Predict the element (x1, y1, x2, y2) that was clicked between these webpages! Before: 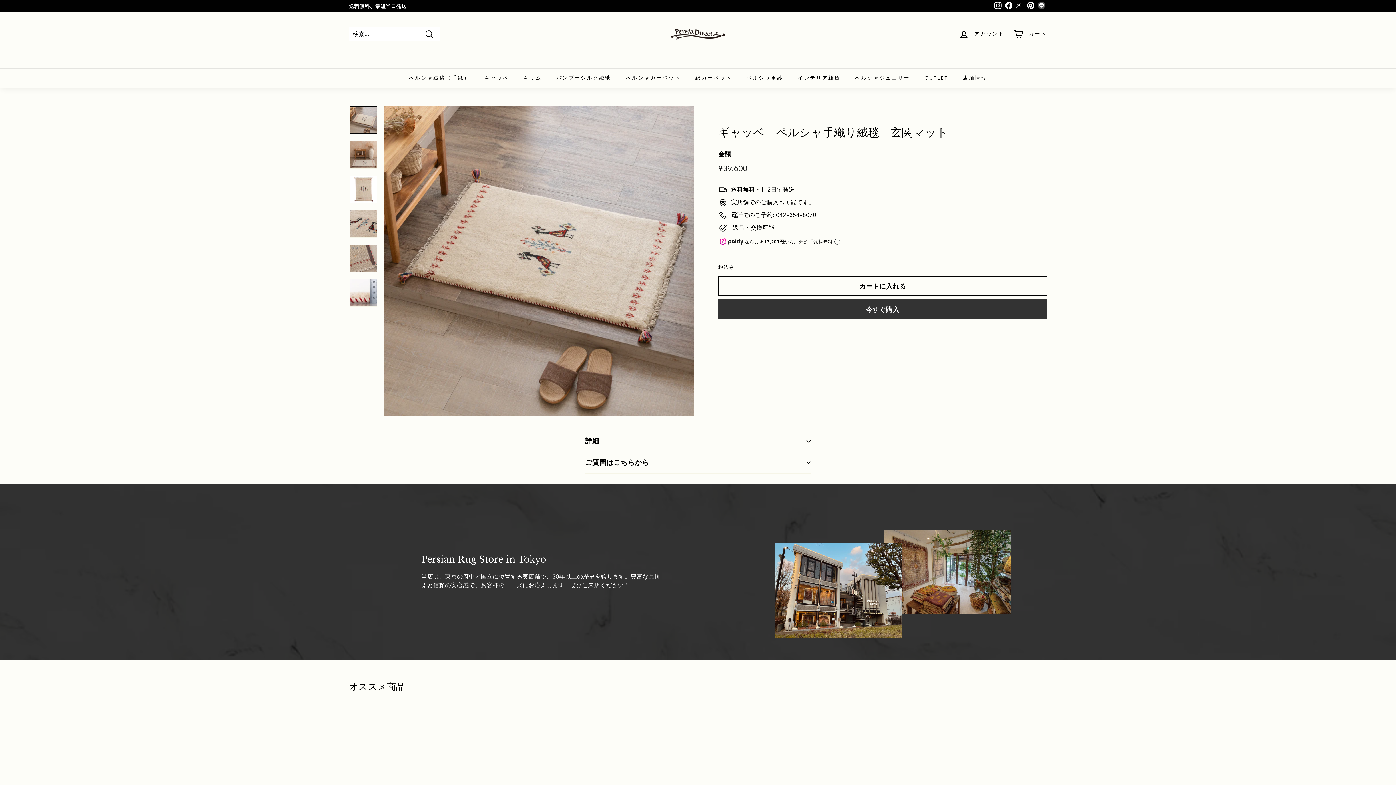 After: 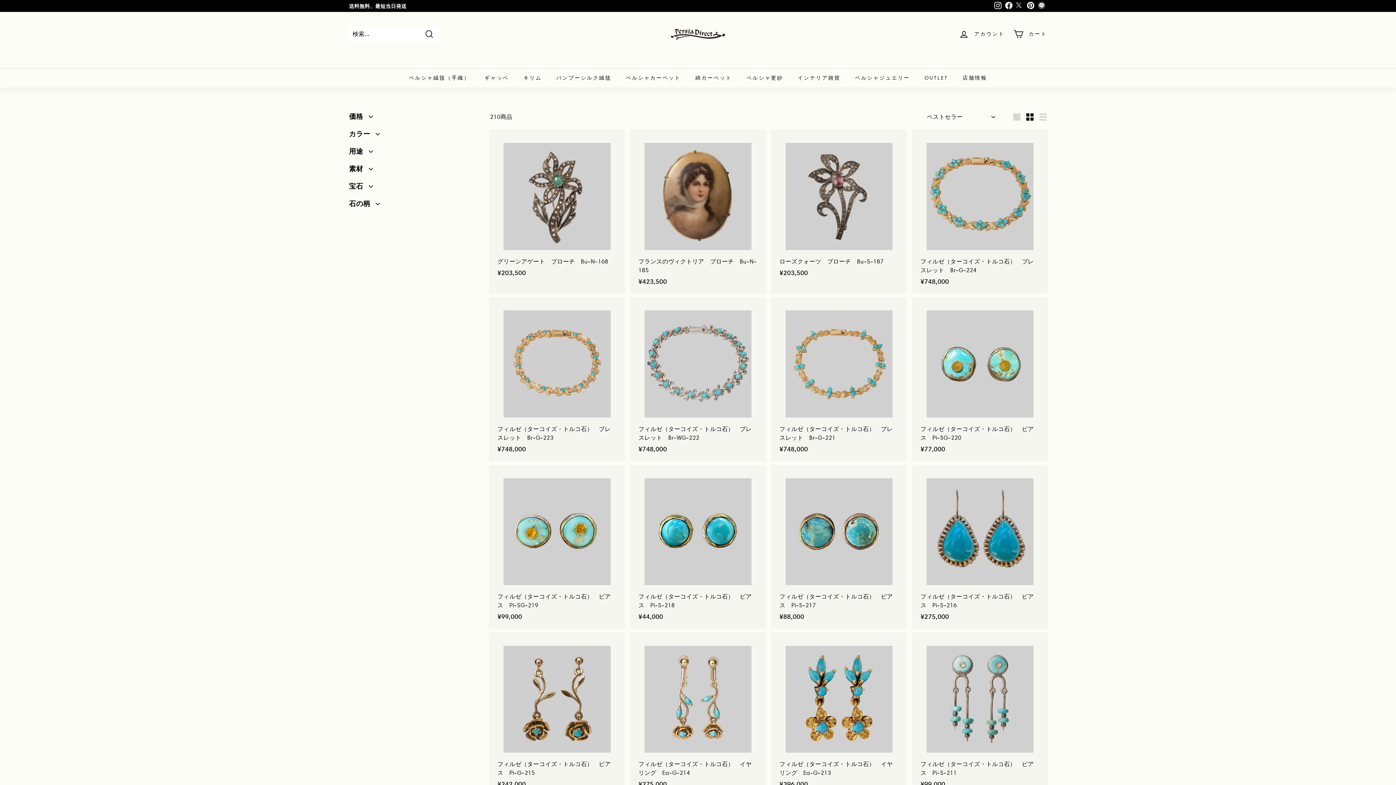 Action: label: ペルシャジュエリー bbox: (848, 68, 917, 87)